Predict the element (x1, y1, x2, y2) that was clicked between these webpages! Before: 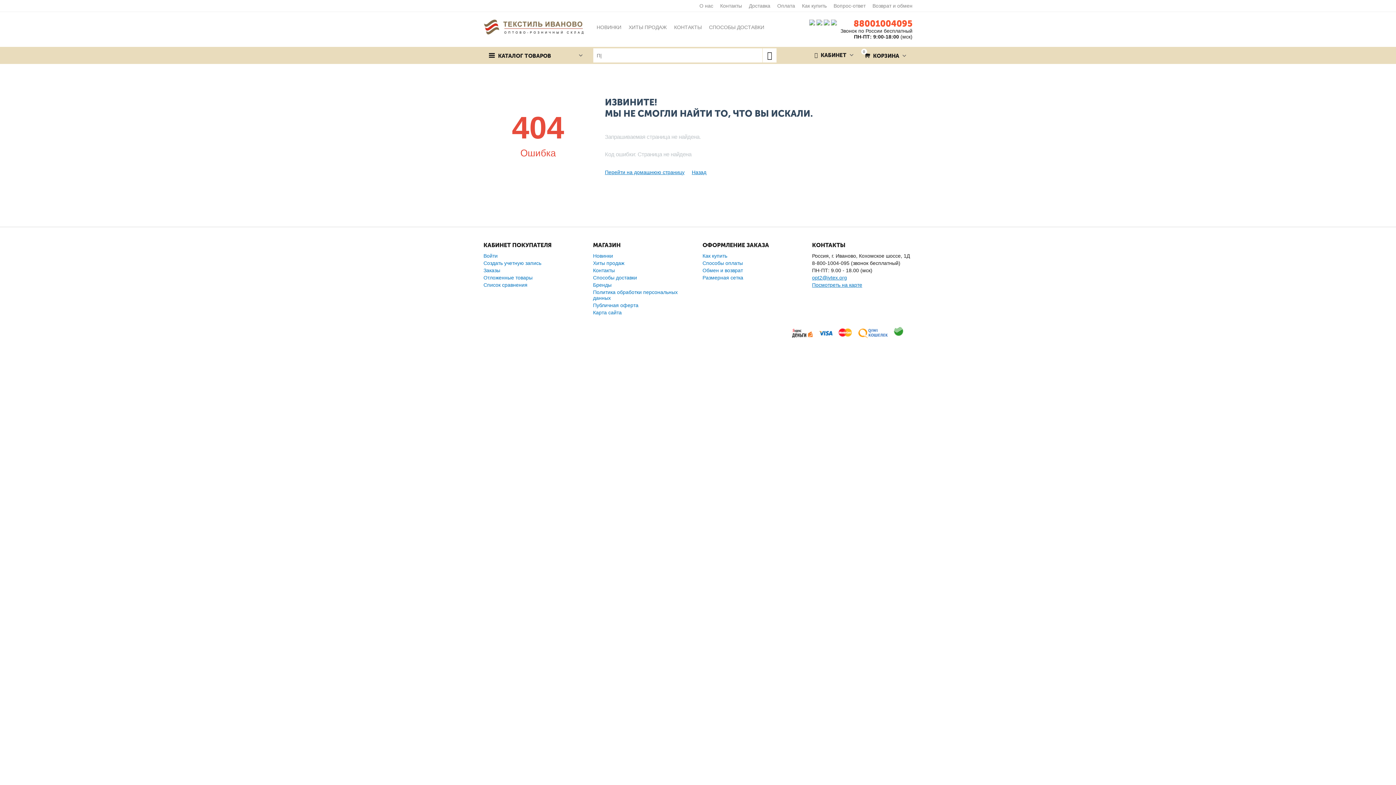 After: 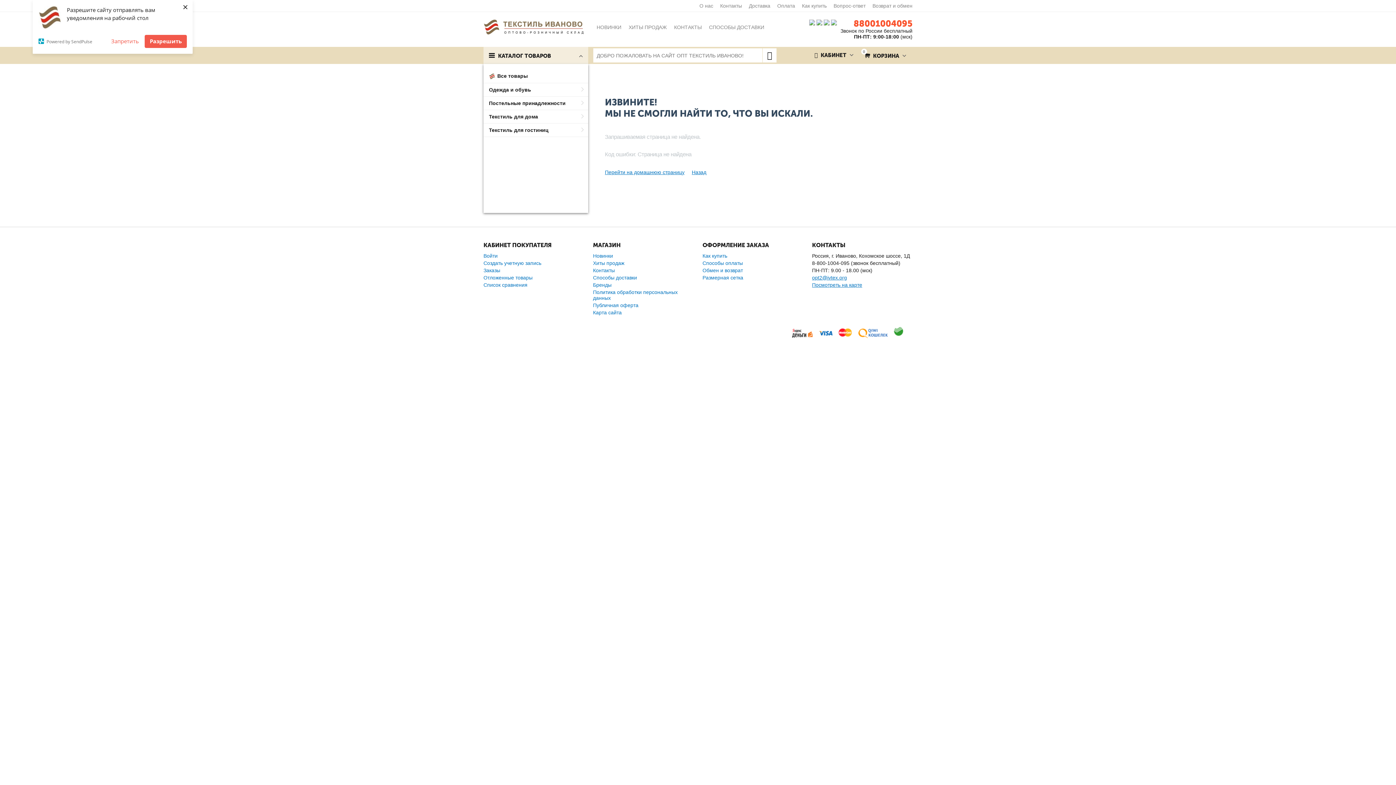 Action: bbox: (483, 52, 551, 59) label: КАТАЛОГ ТОВАРОВ